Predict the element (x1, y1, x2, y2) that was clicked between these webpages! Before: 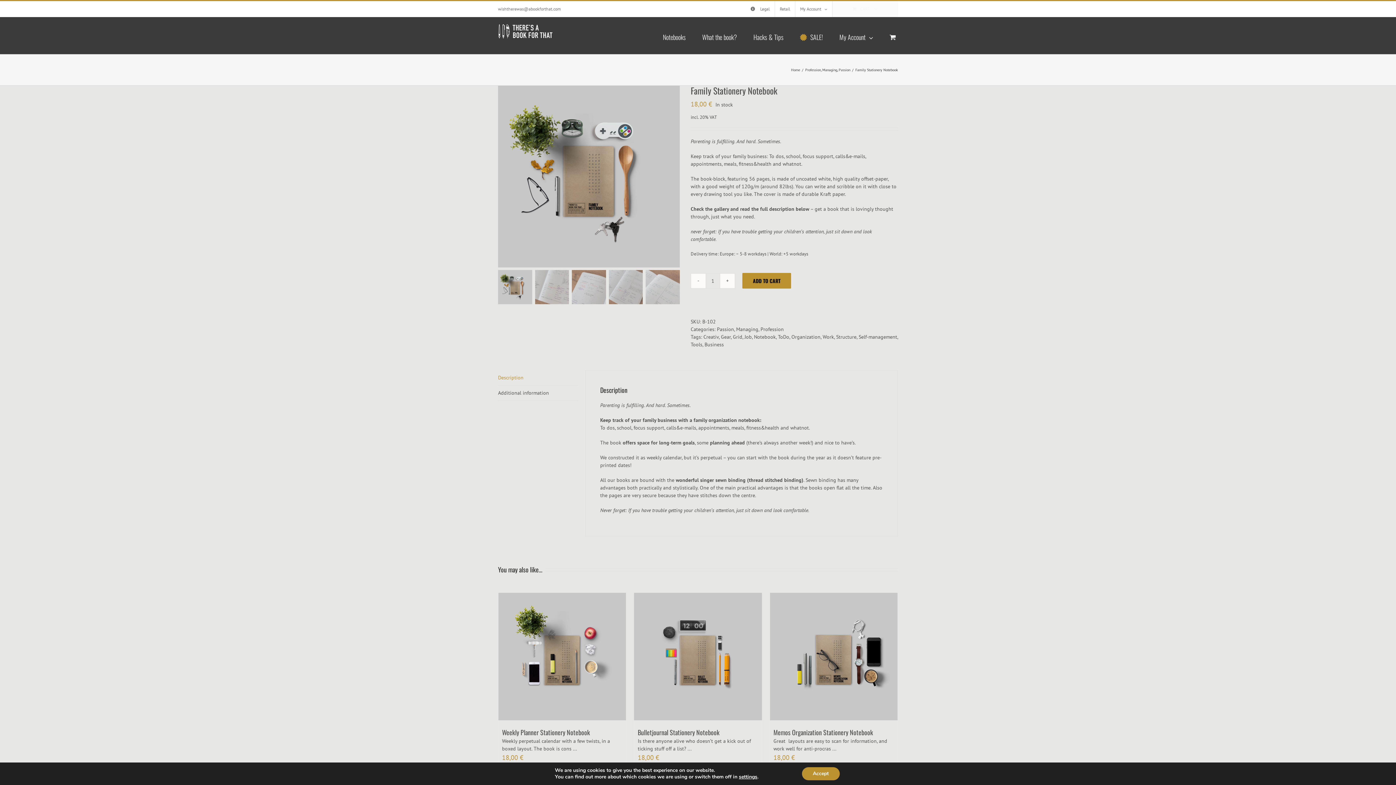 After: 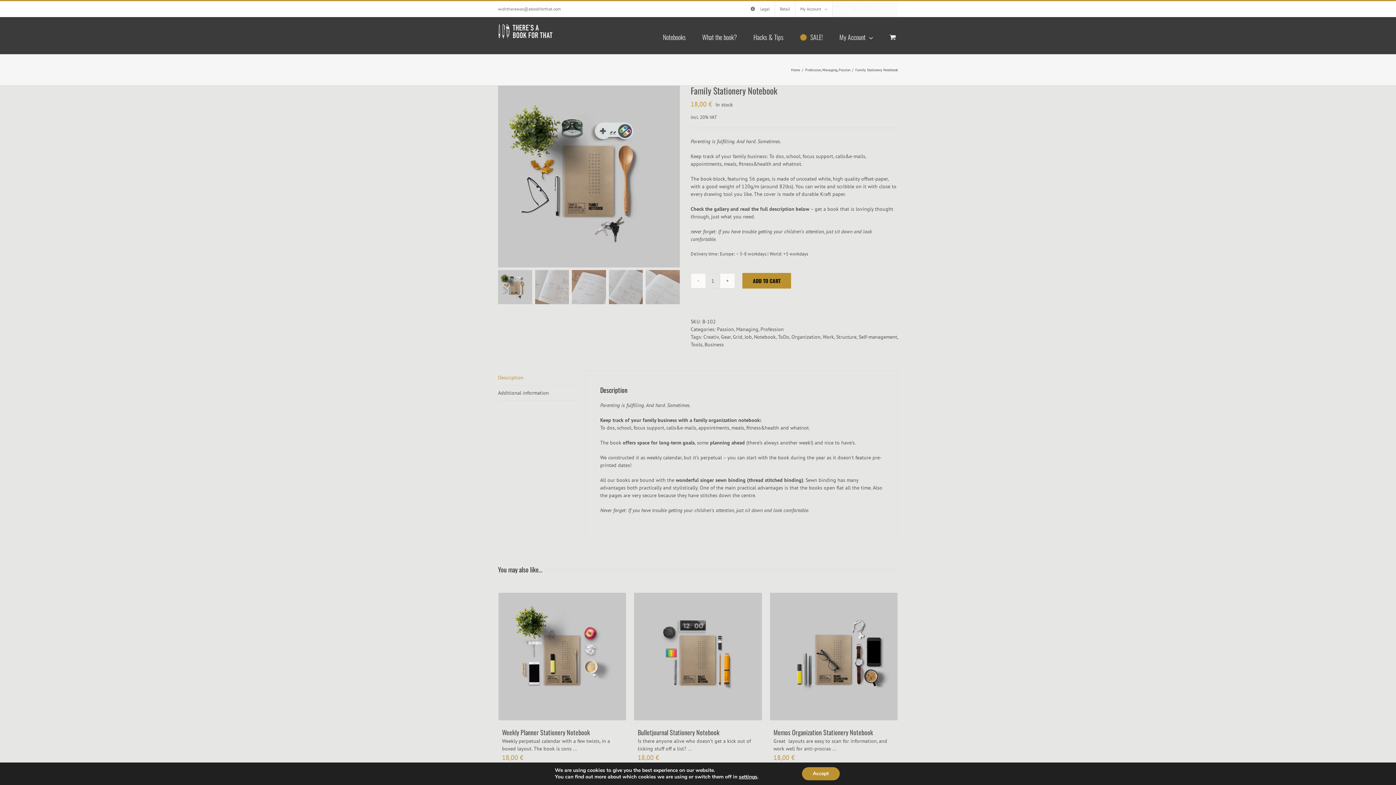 Action: bbox: (498, 370, 578, 385) label: Description